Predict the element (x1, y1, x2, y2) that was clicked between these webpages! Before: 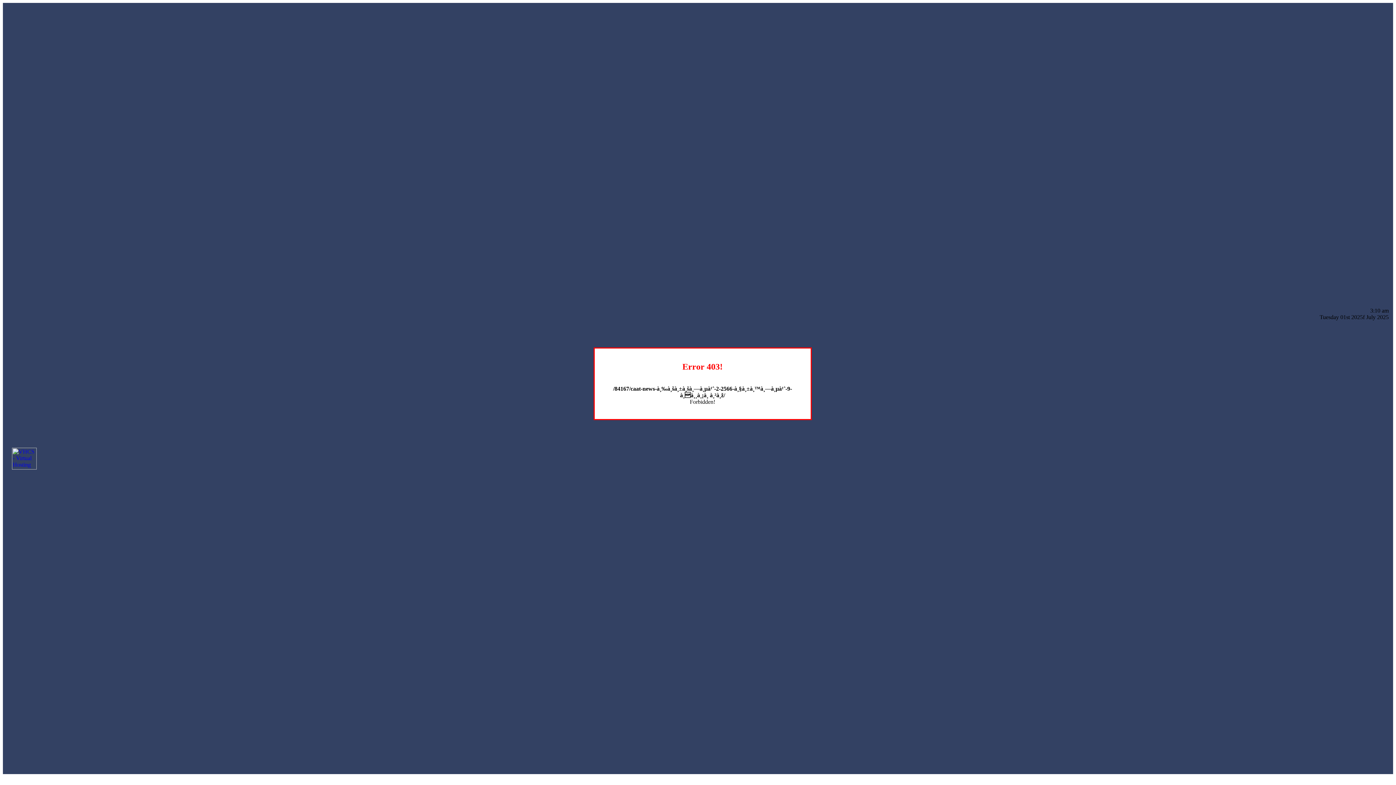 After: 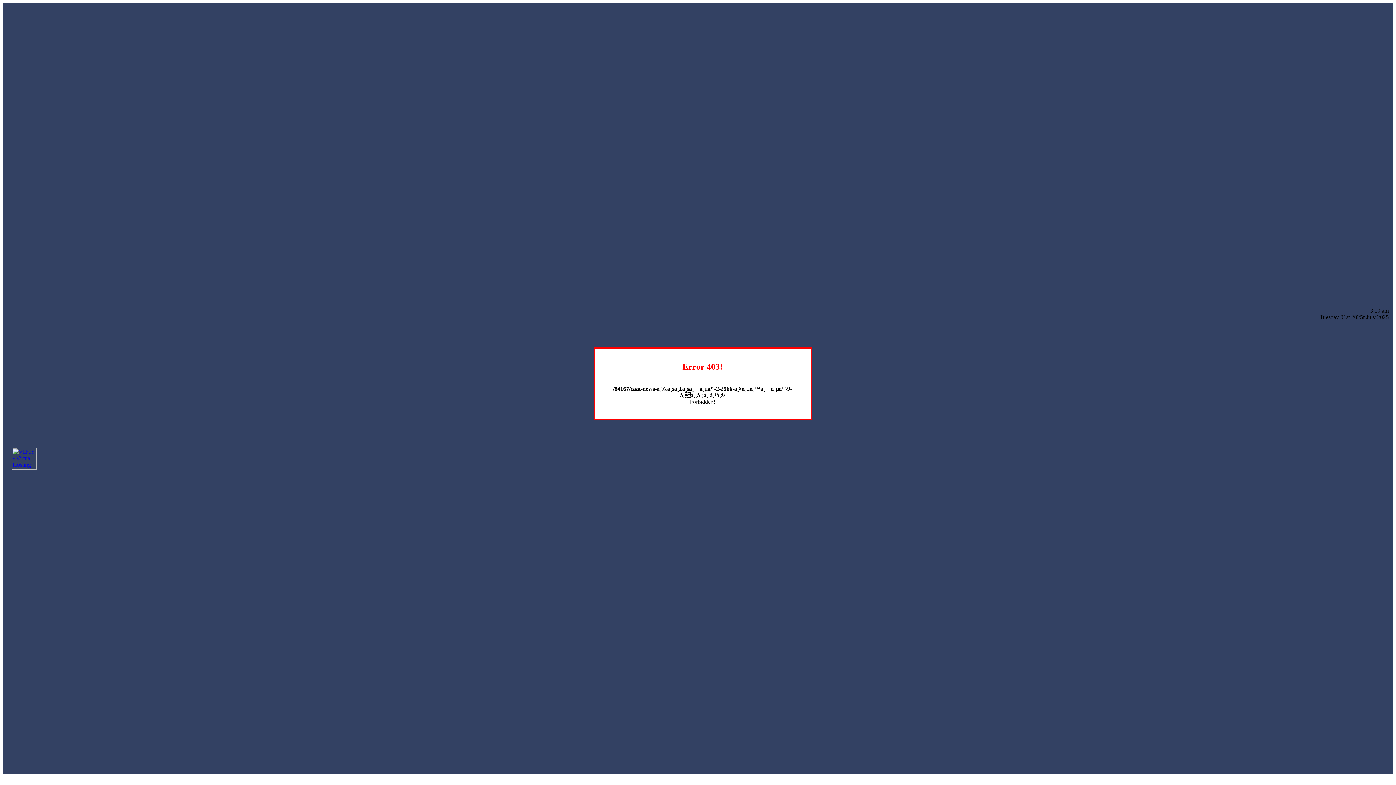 Action: bbox: (12, 464, 36, 470)